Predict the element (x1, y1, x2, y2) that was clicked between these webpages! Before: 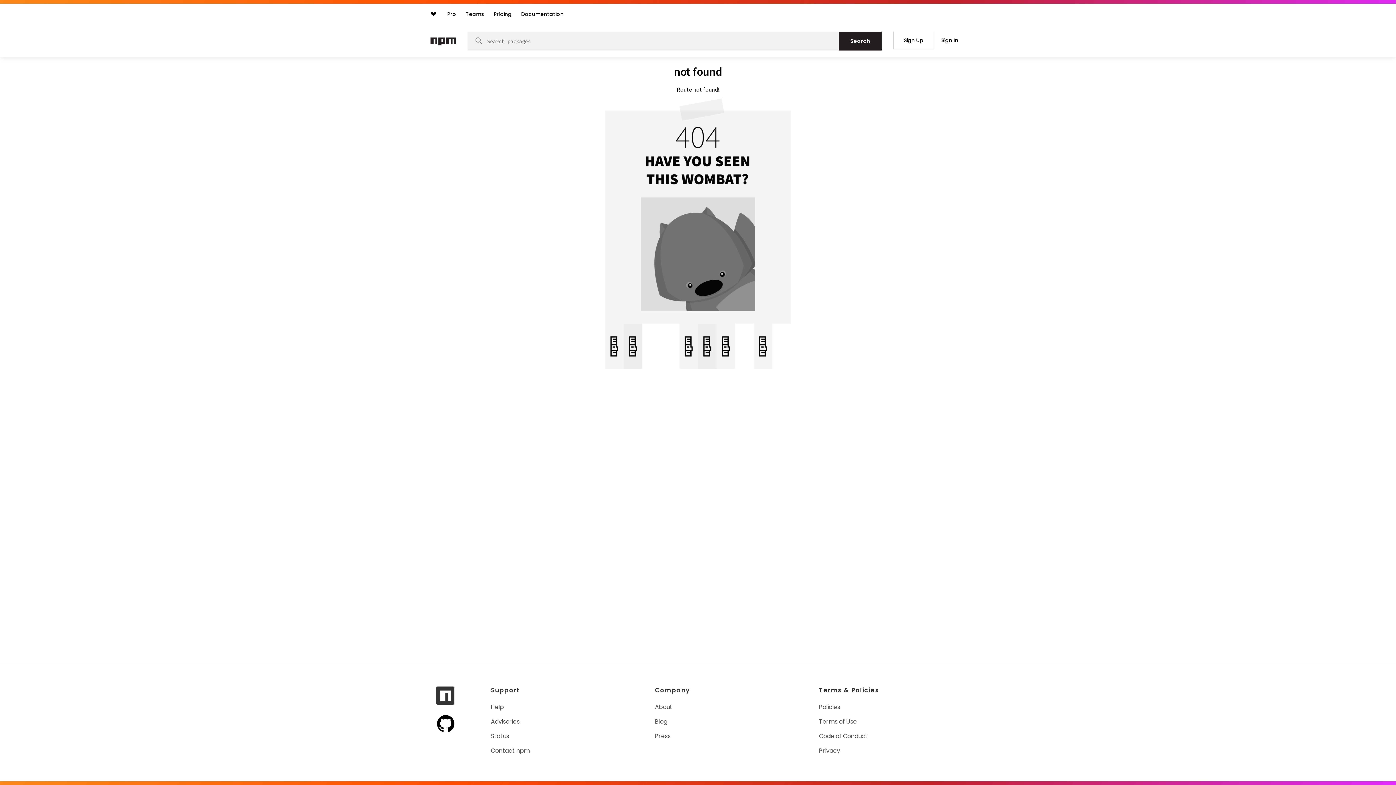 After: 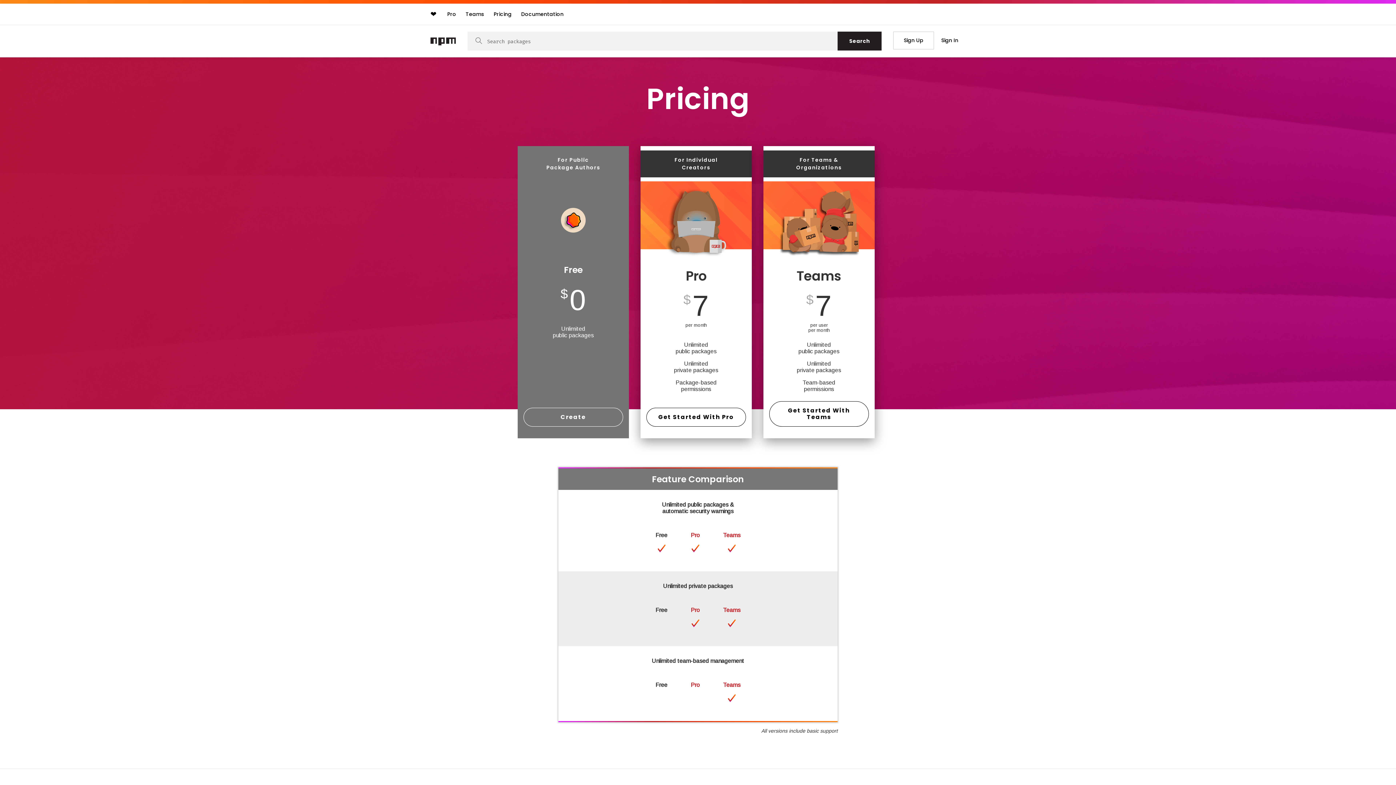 Action: label: Pricing bbox: (490, 7, 515, 20)